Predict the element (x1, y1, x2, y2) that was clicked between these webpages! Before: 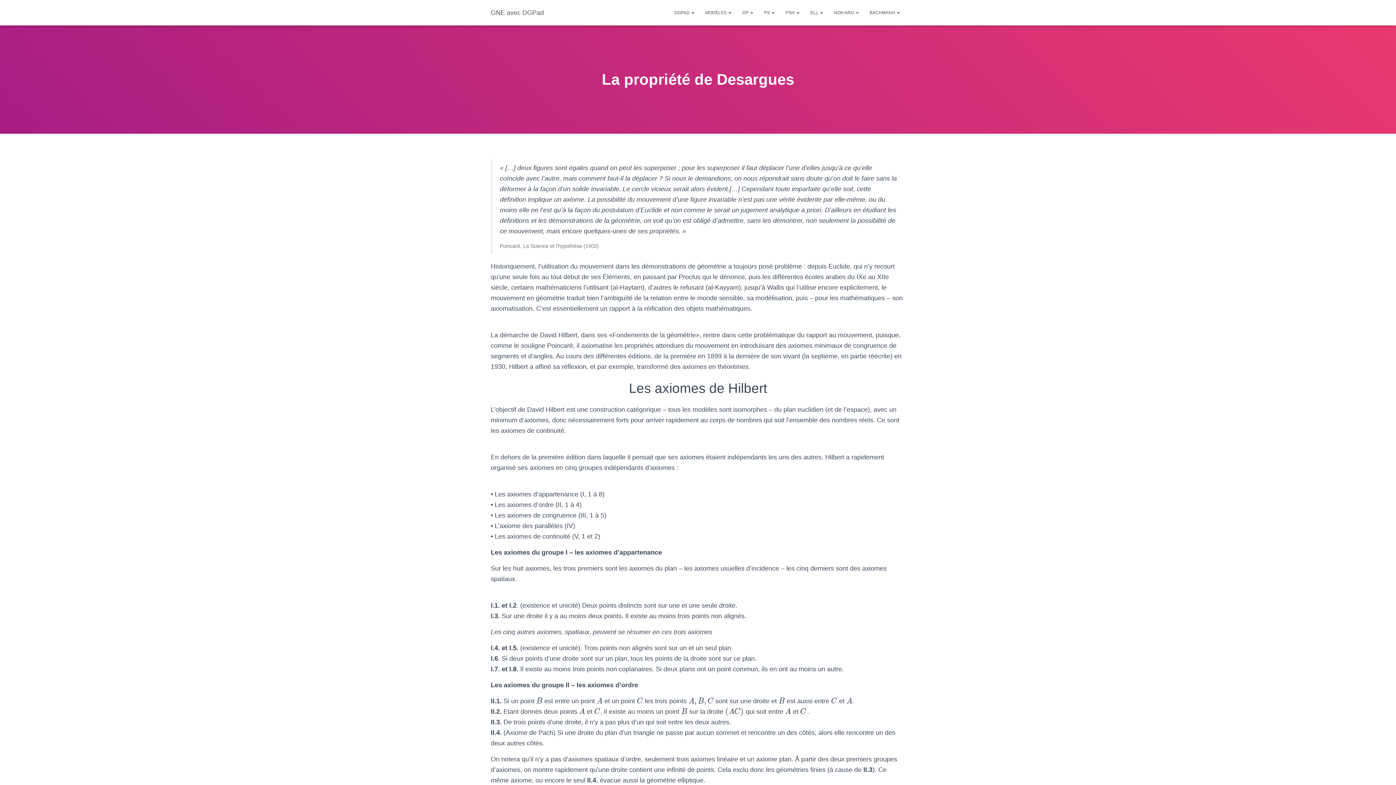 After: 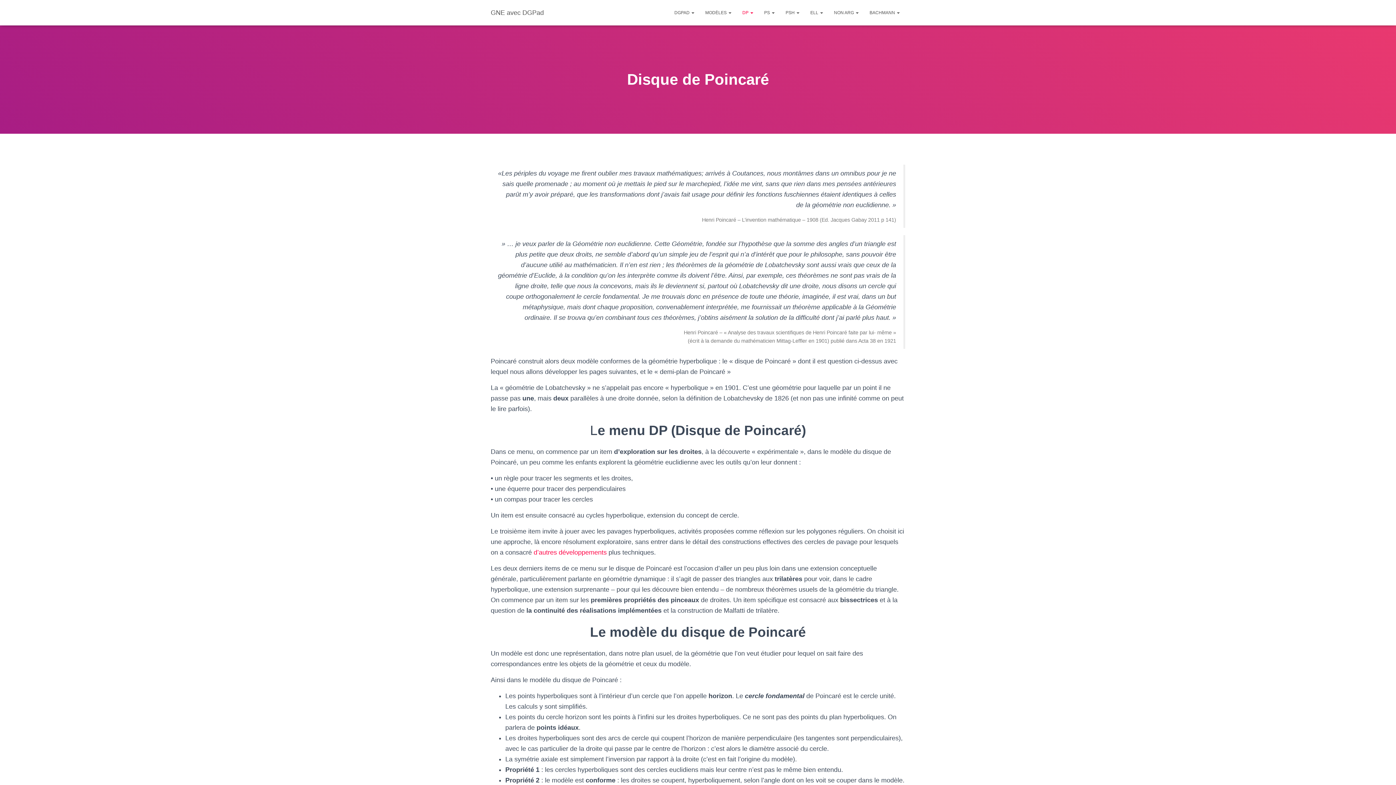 Action: label: DP  bbox: (737, 3, 758, 21)